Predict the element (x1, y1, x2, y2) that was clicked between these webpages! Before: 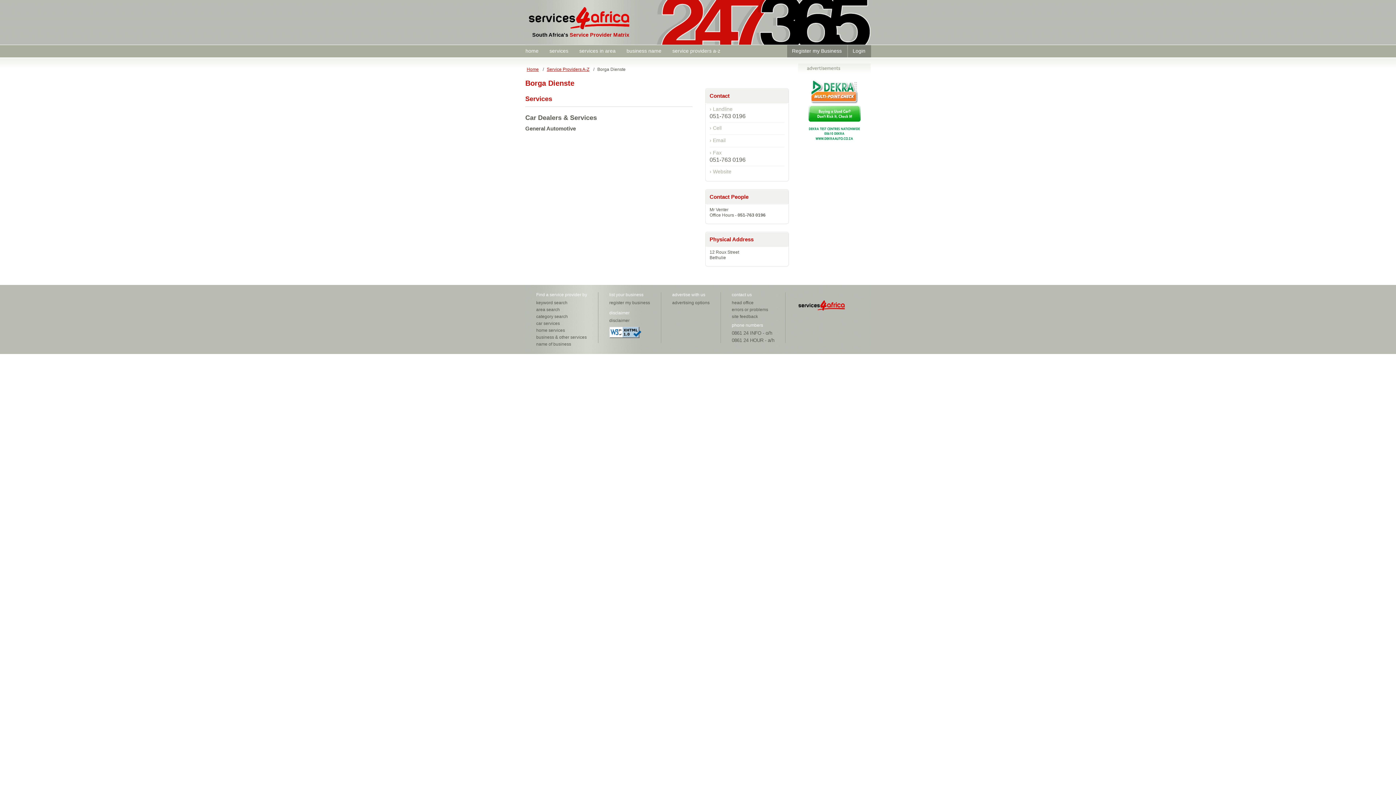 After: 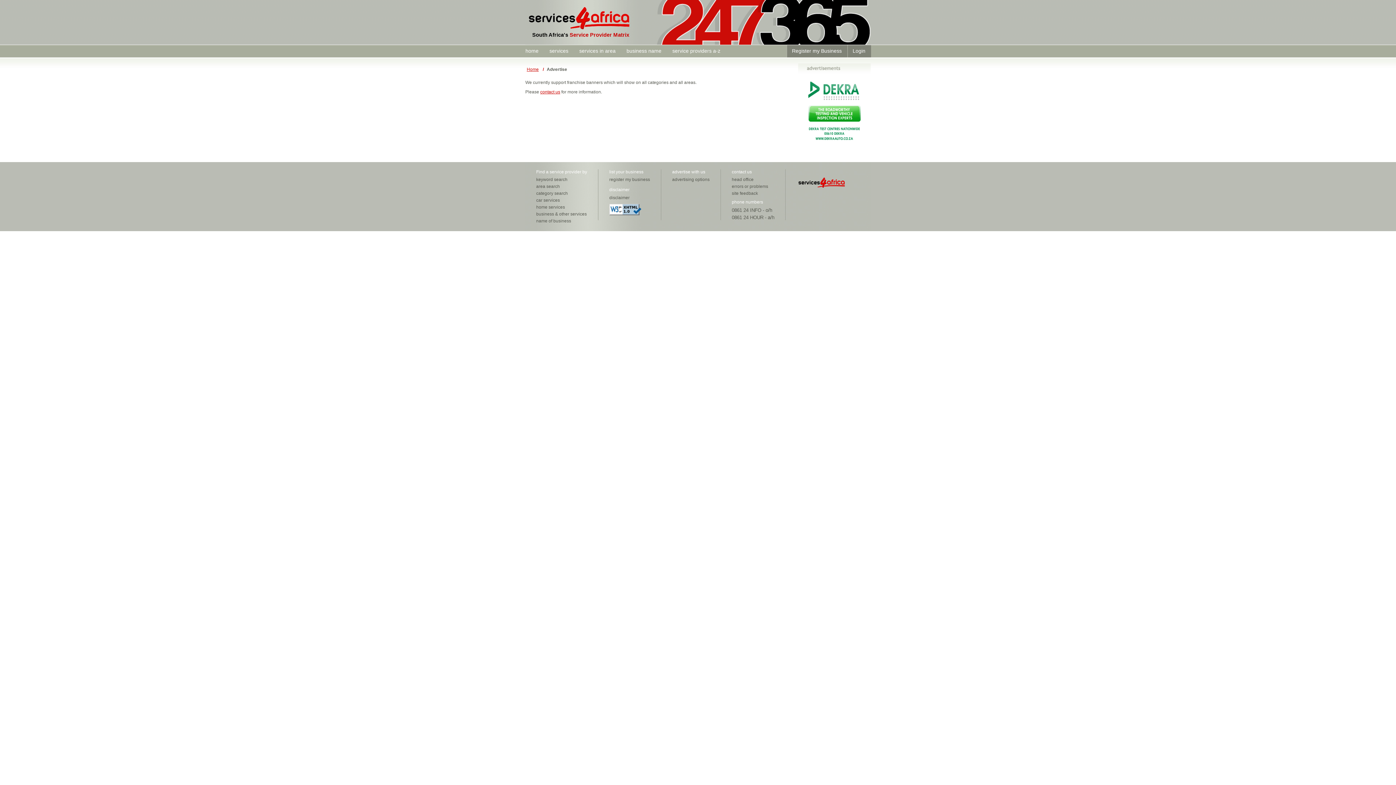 Action: bbox: (672, 298, 709, 305) label: advertising options